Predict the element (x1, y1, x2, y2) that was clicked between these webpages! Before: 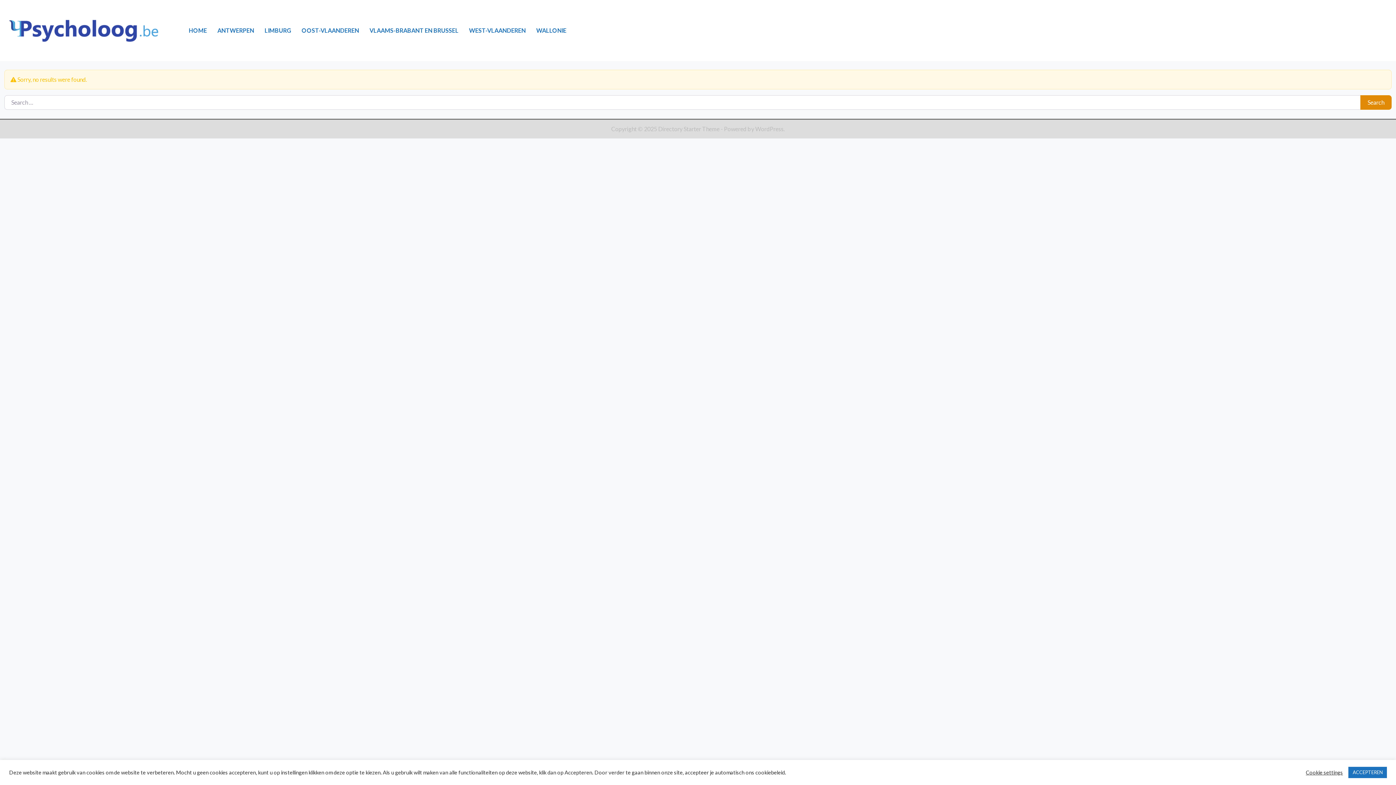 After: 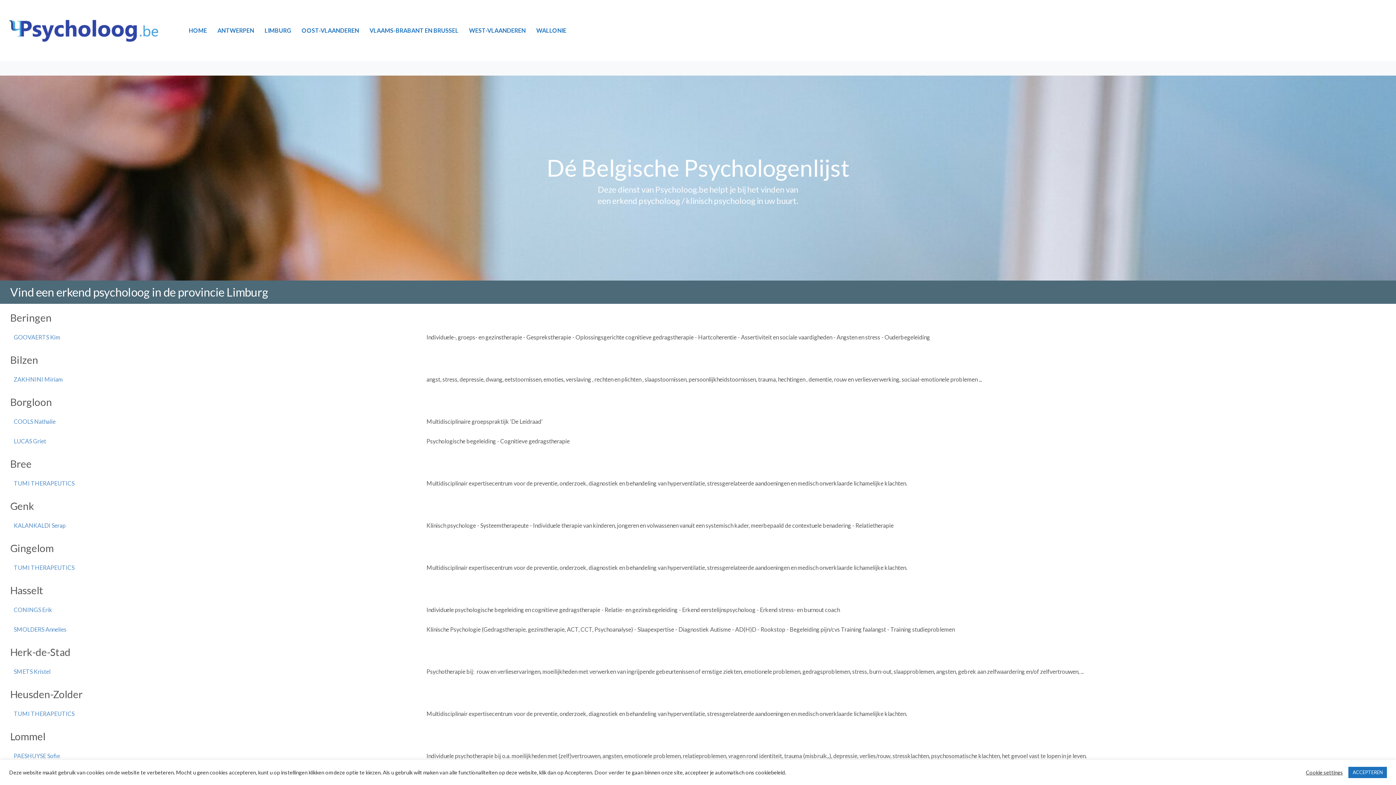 Action: label: LIMBURG bbox: (259, 22, 296, 38)